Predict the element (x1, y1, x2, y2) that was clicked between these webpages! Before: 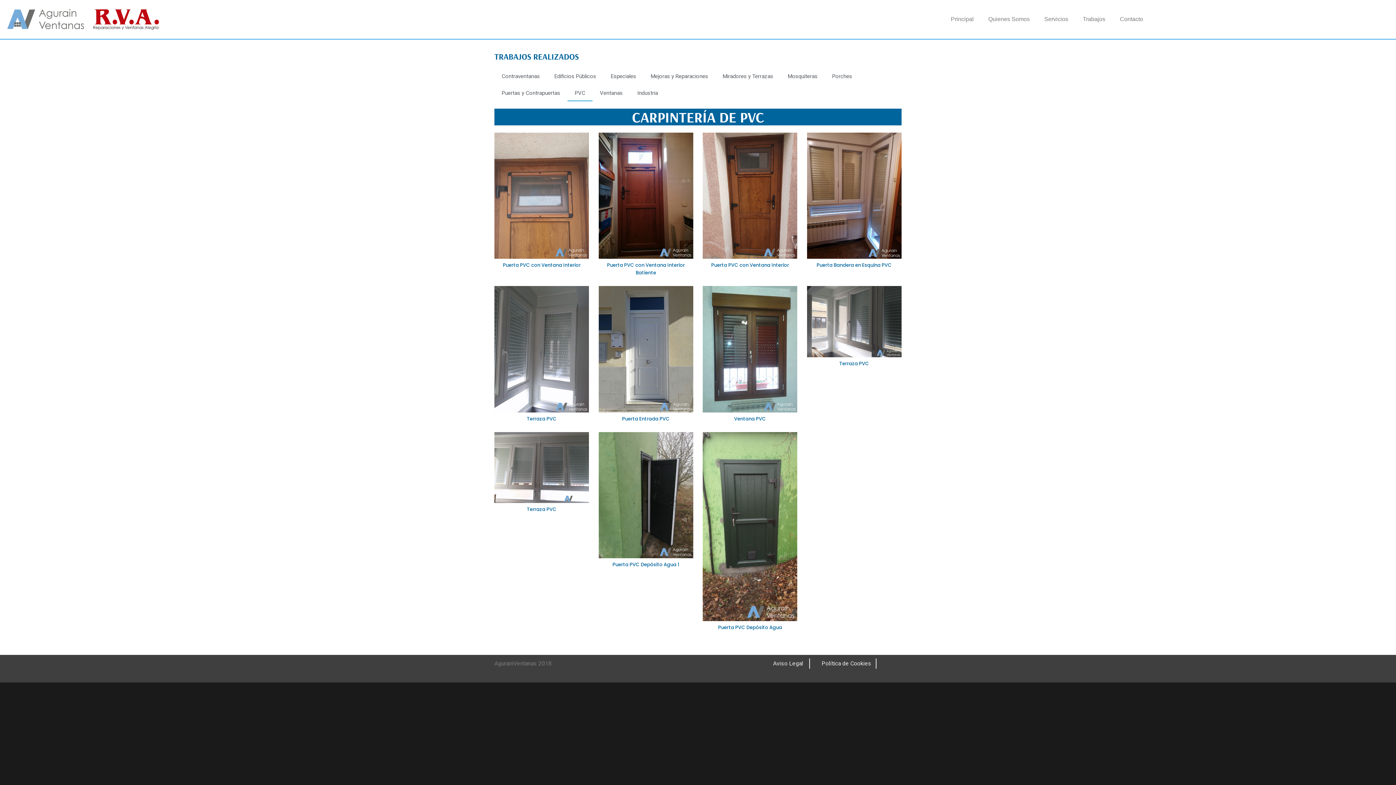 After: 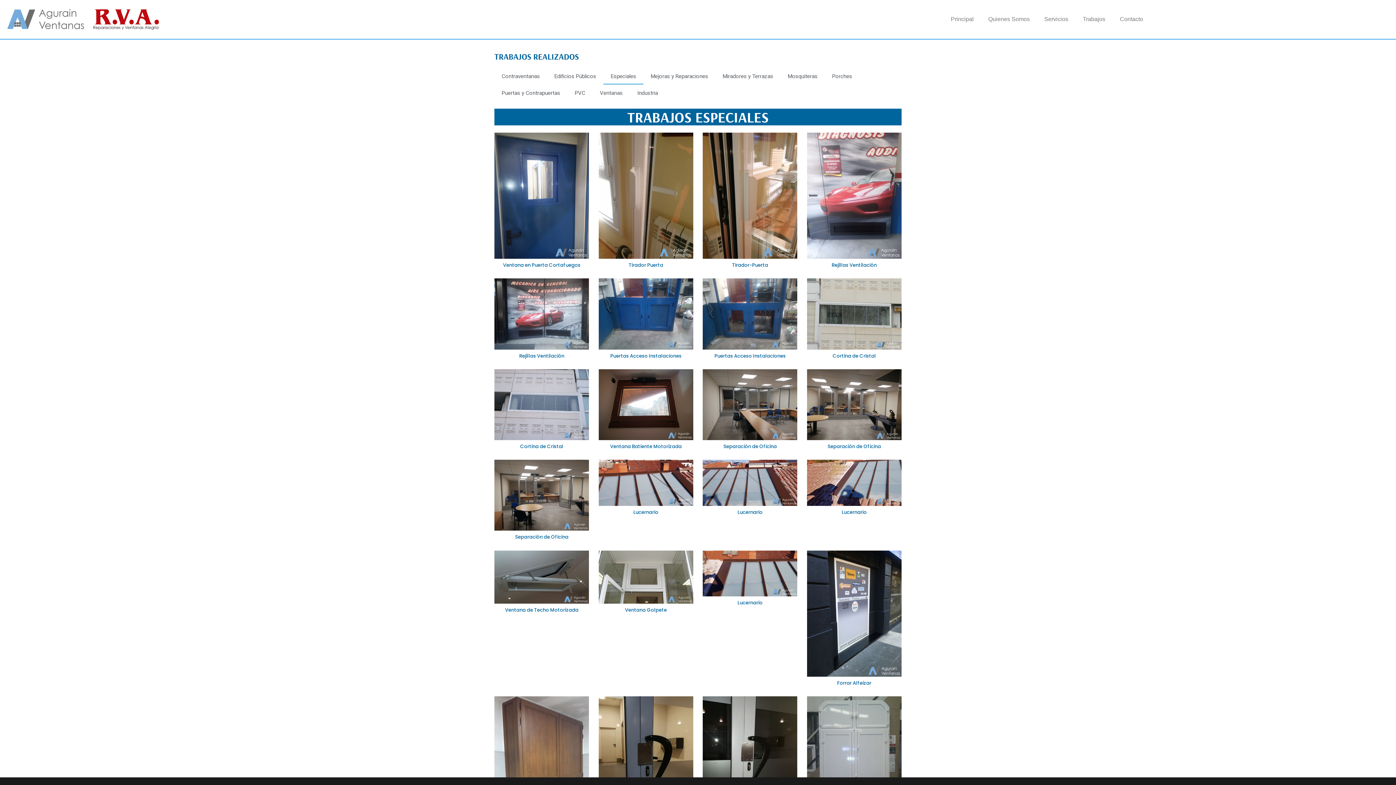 Action: label: Especiales bbox: (603, 68, 643, 84)